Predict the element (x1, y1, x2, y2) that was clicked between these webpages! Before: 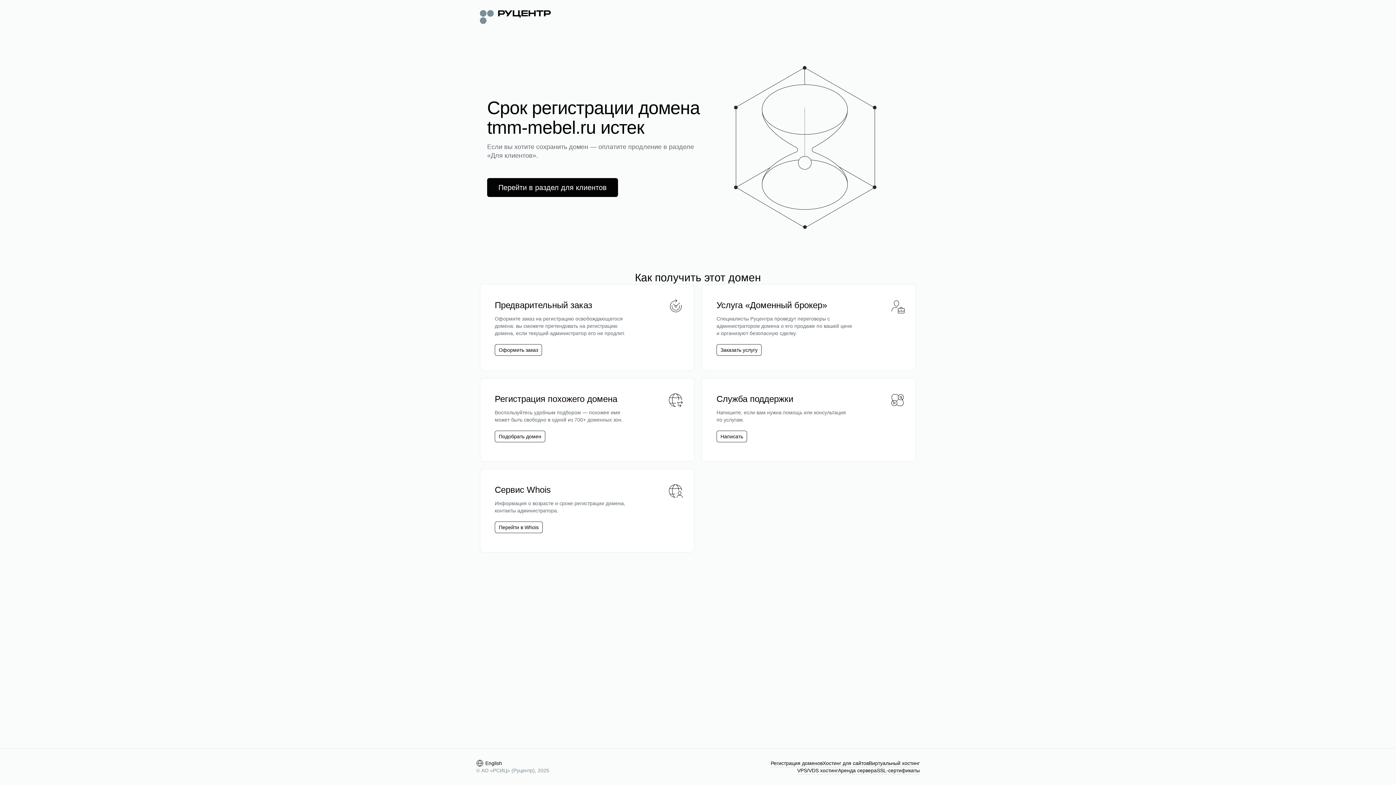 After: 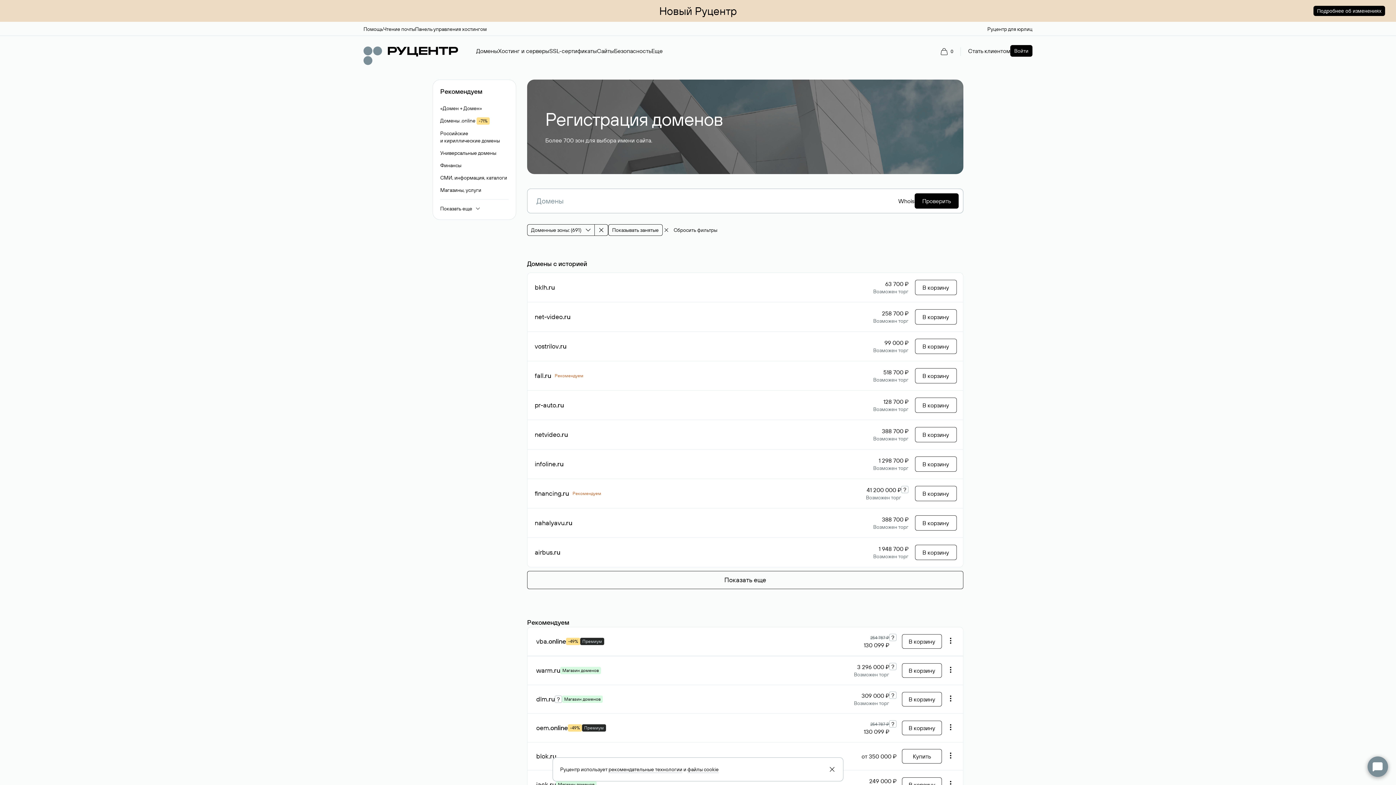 Action: label: Подобрать домен bbox: (494, 430, 545, 442)